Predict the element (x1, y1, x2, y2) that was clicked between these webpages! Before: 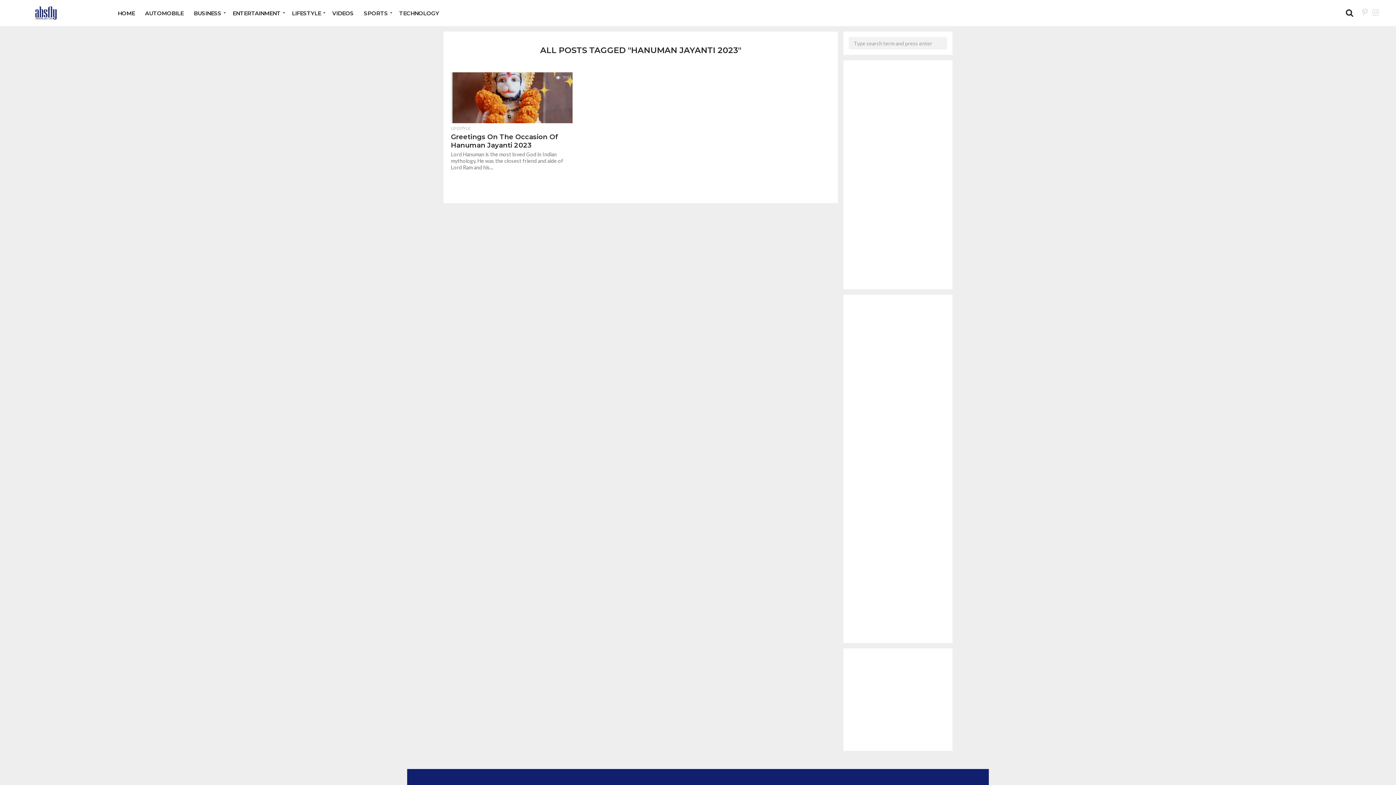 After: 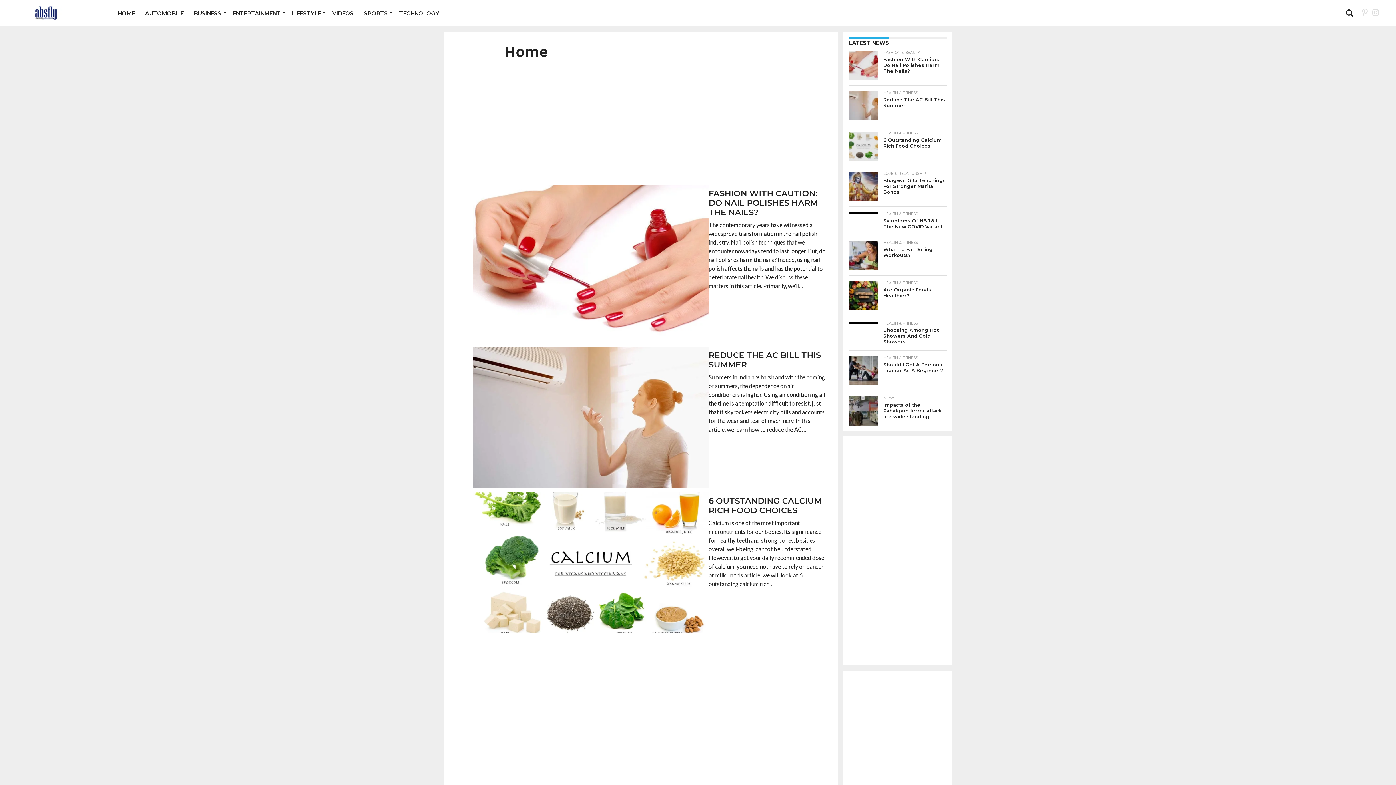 Action: bbox: (112, 0, 140, 26) label: HOME